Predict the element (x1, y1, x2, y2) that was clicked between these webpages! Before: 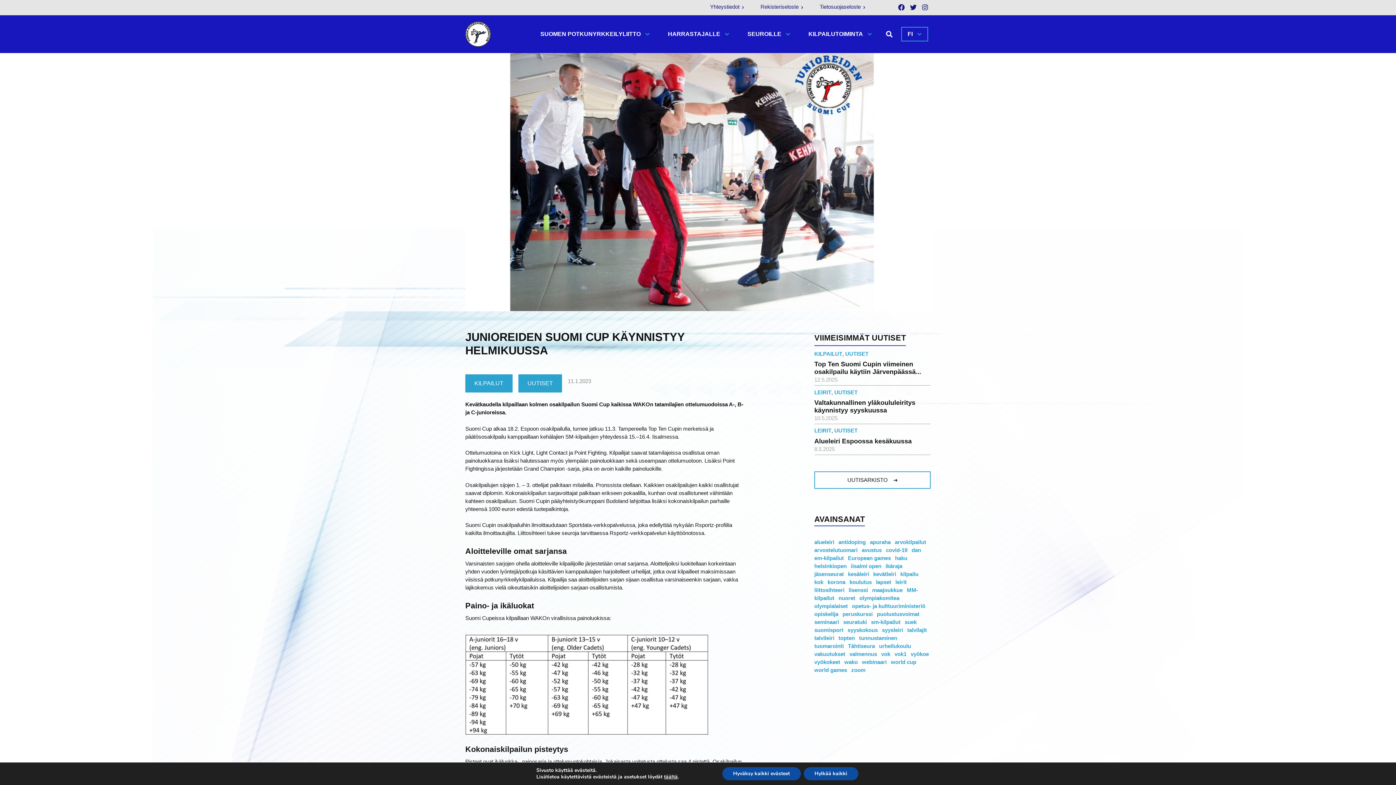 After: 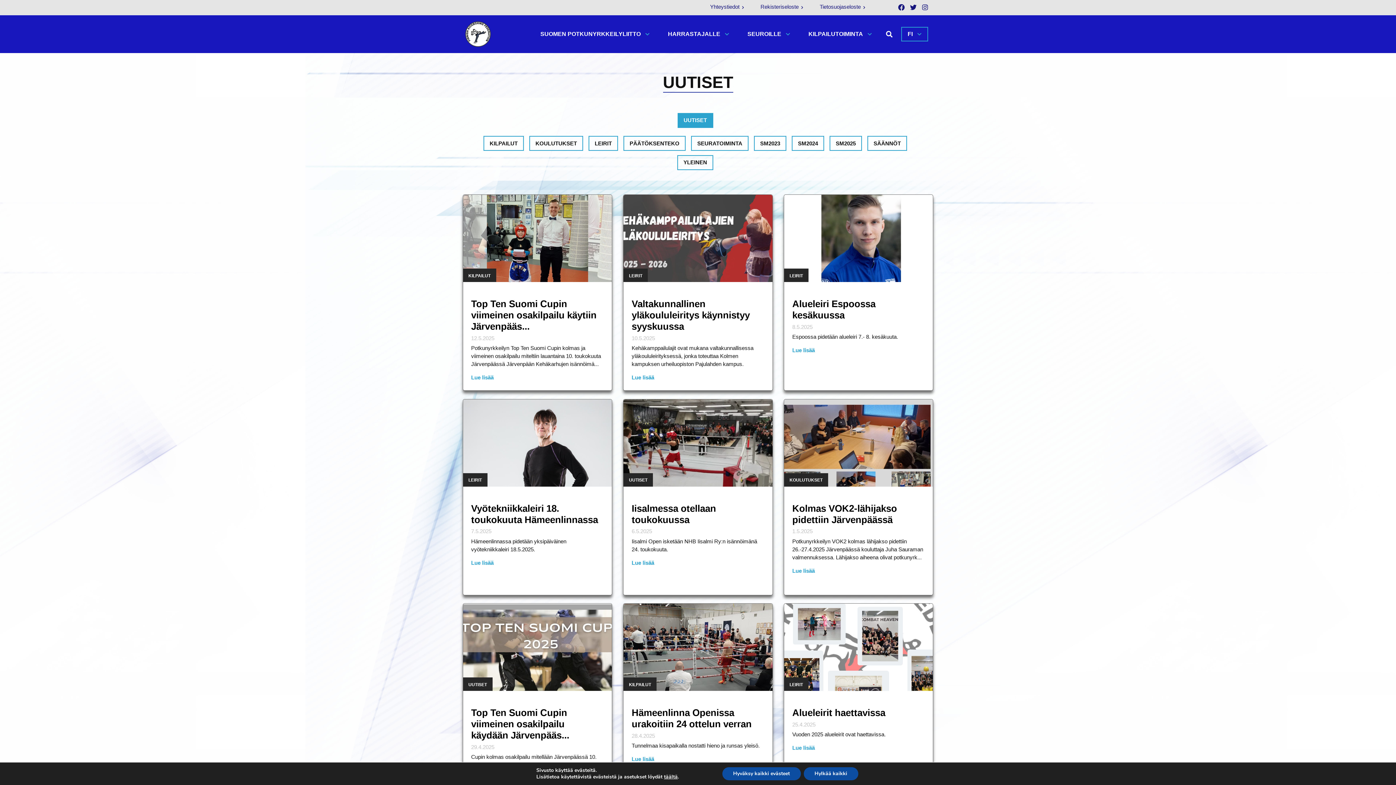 Action: bbox: (518, 374, 562, 392) label: UUTISET